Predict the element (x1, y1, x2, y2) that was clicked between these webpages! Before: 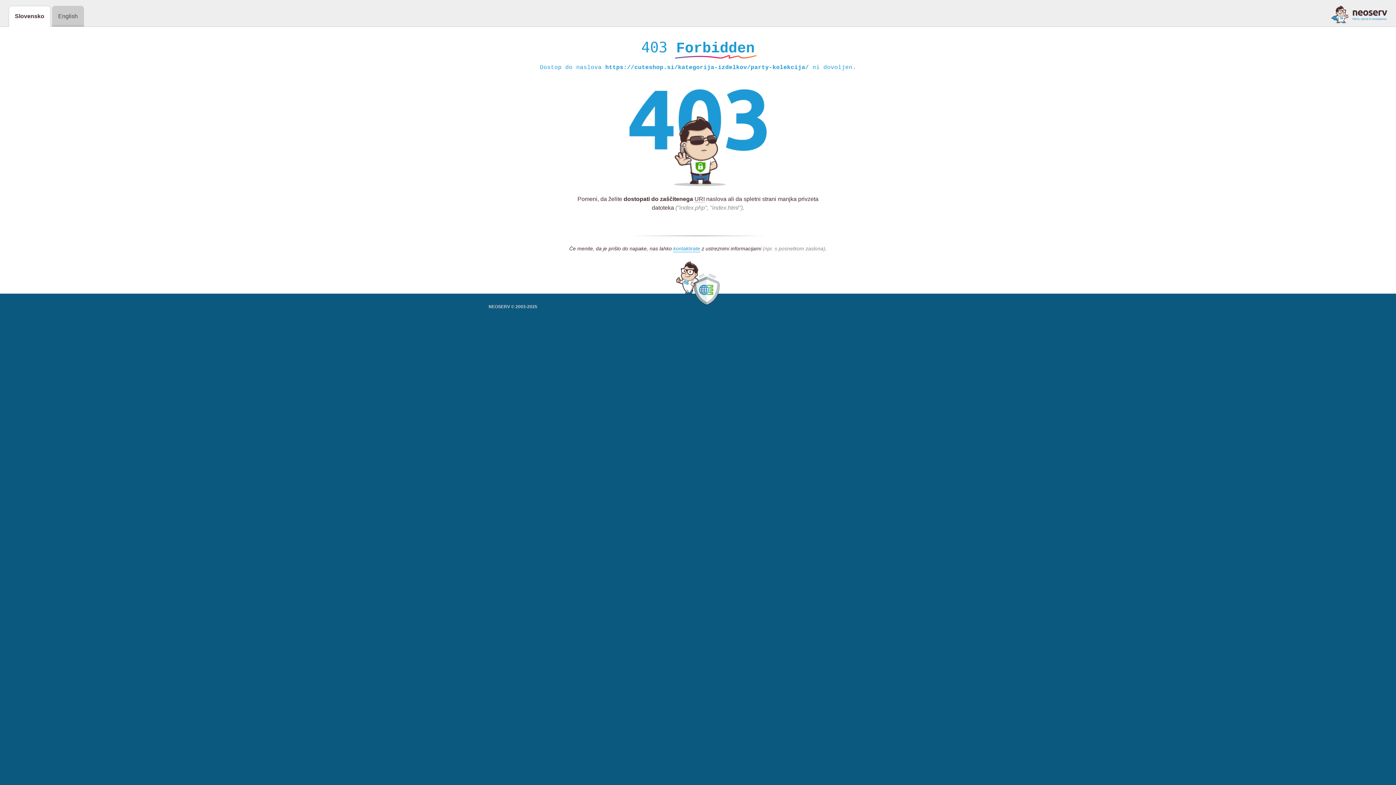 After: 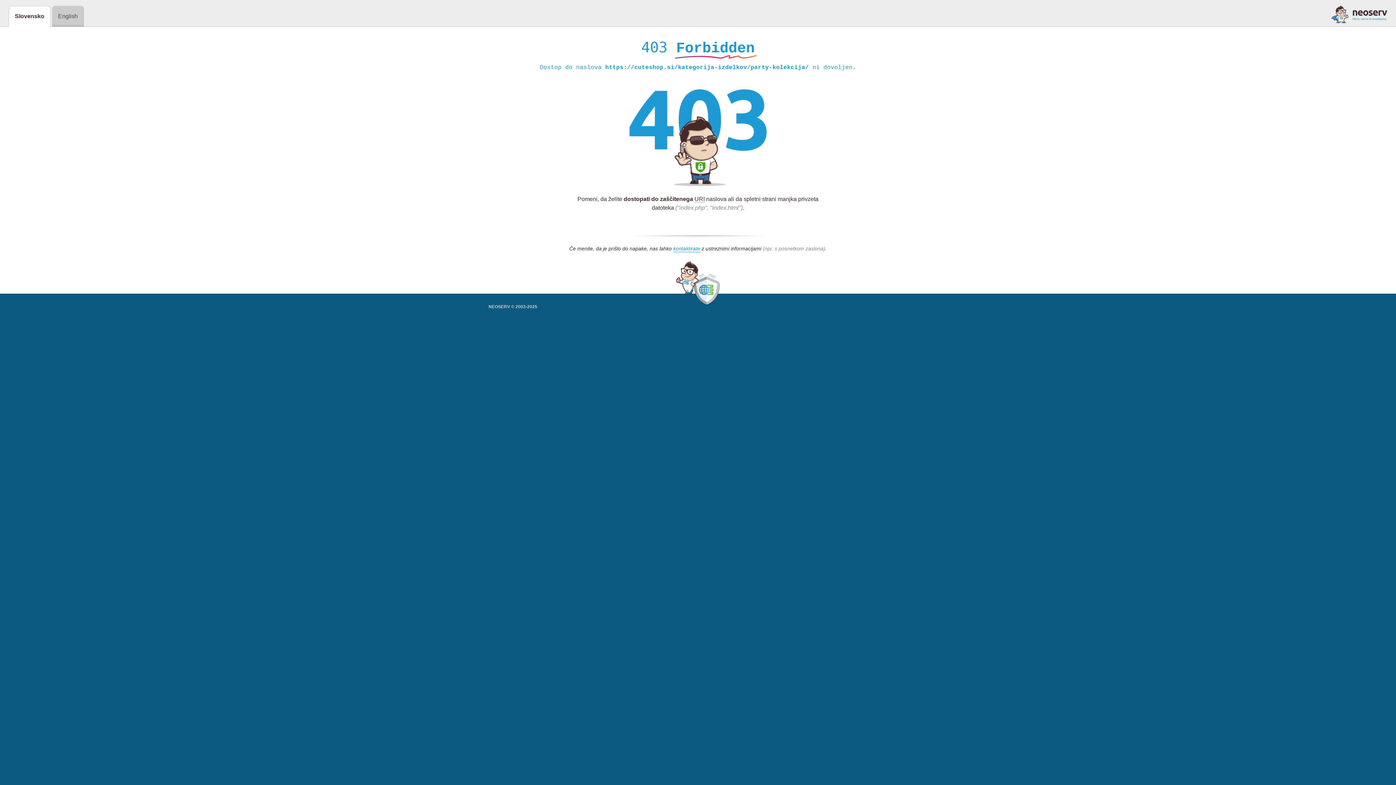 Action: bbox: (1331, 5, 1387, 23)